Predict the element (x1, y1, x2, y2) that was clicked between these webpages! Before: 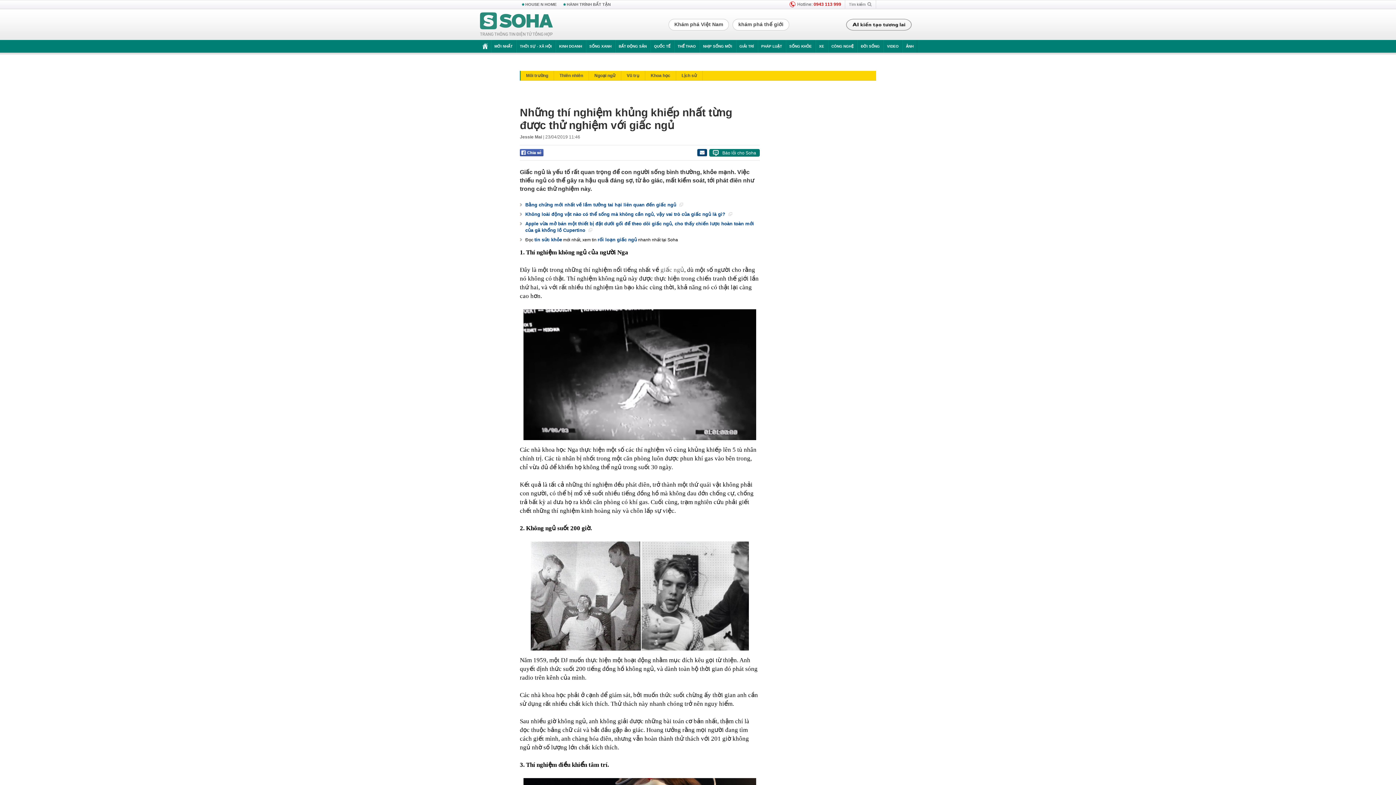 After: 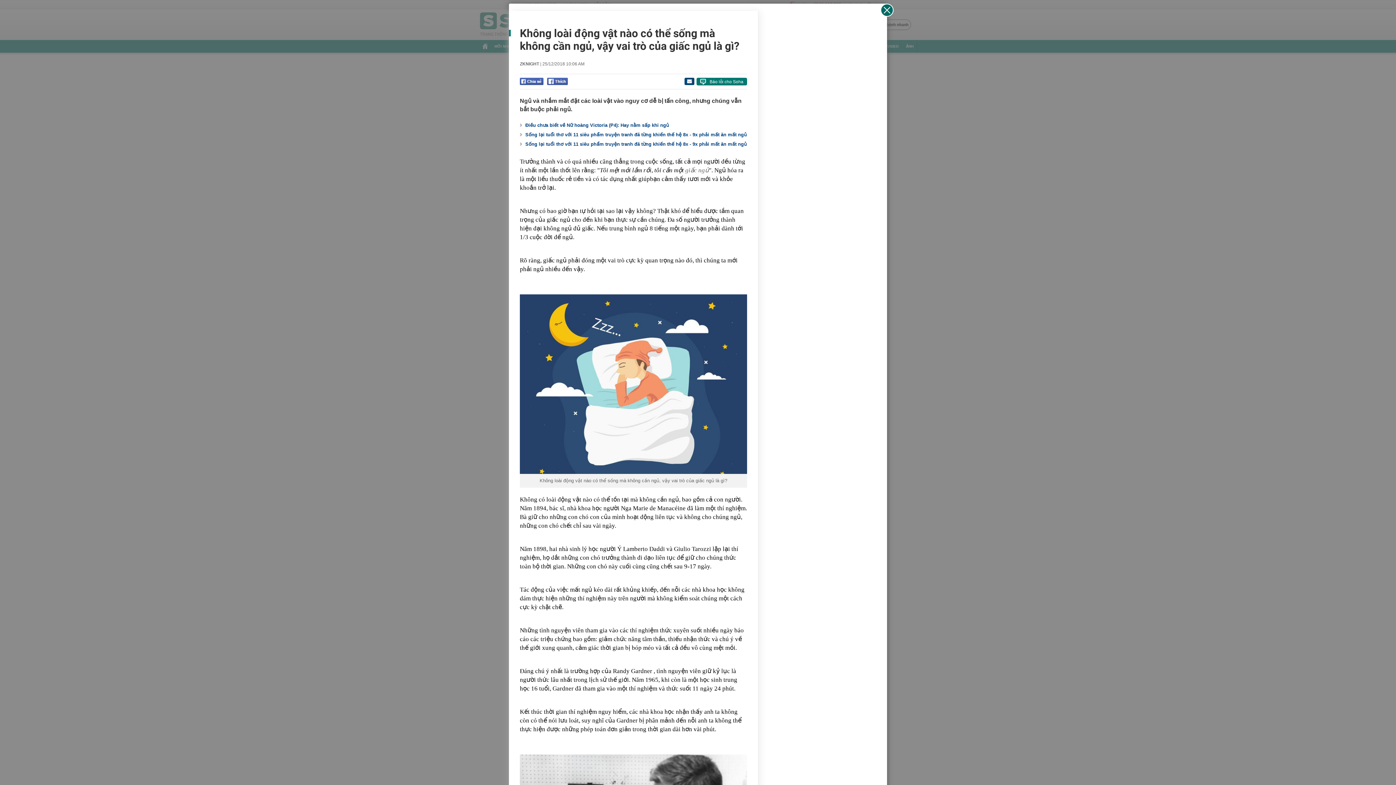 Action: bbox: (520, 209, 732, 219) label: Không loài động vật nào có thể sống mà không cần ngủ, vậy vai trò của giấc ngủ là gì? 